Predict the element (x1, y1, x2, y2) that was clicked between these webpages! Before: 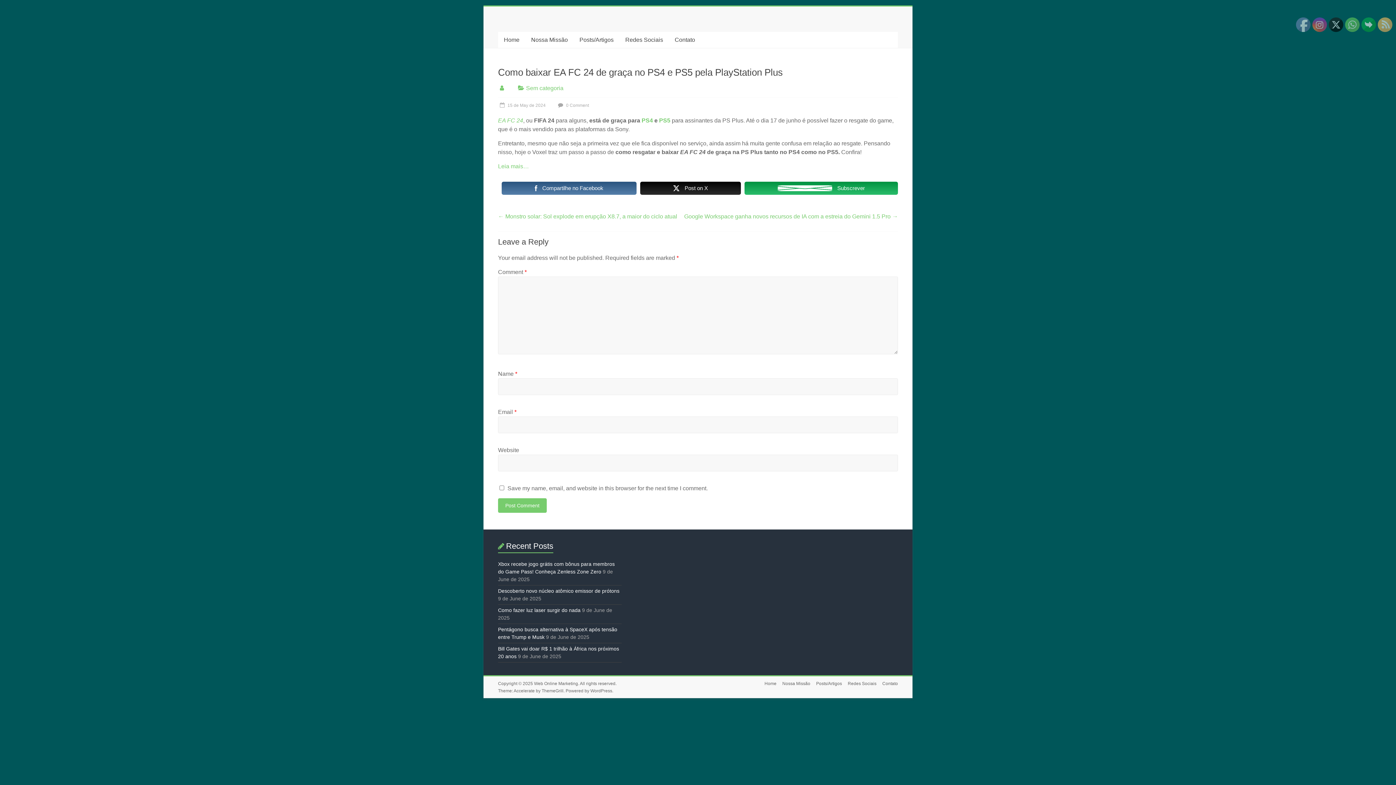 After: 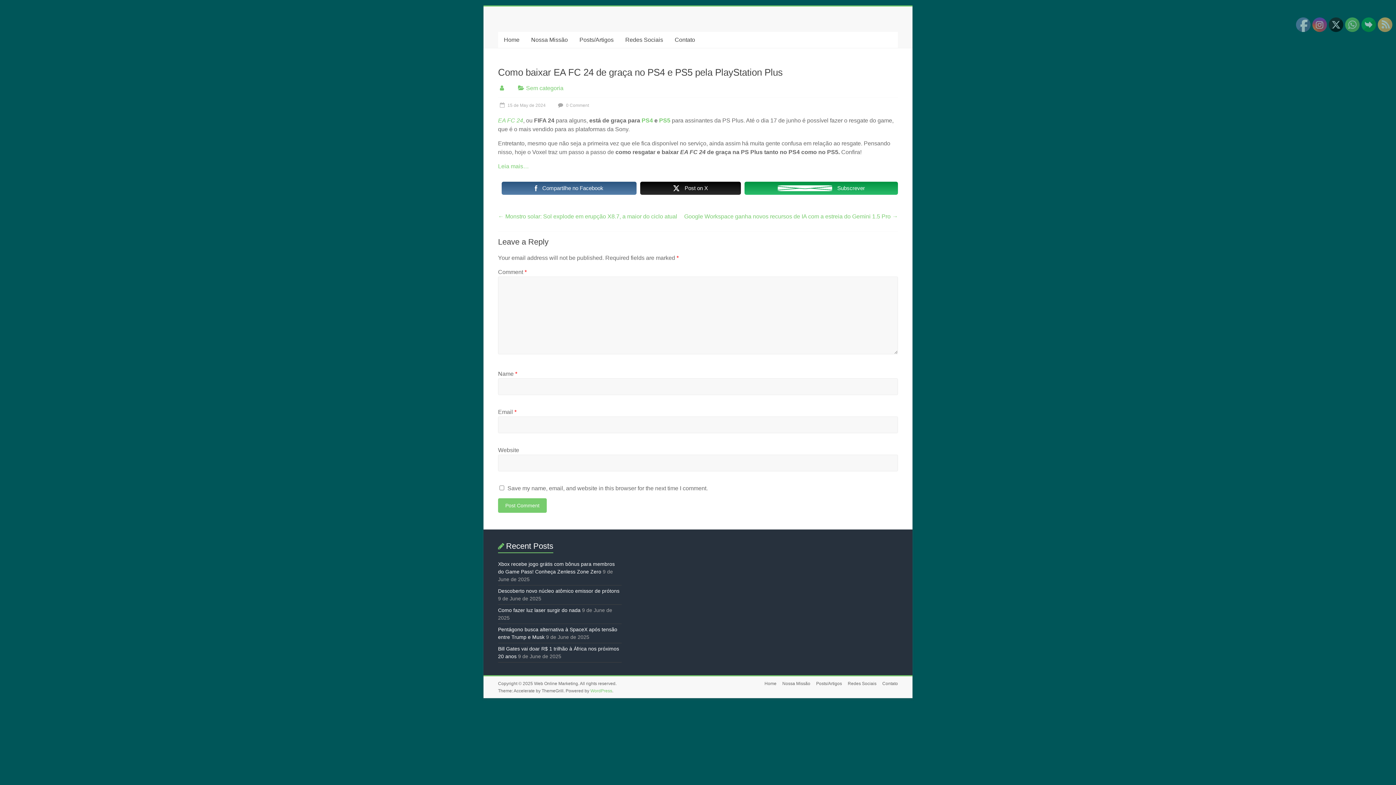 Action: label: WordPress bbox: (590, 688, 612, 693)